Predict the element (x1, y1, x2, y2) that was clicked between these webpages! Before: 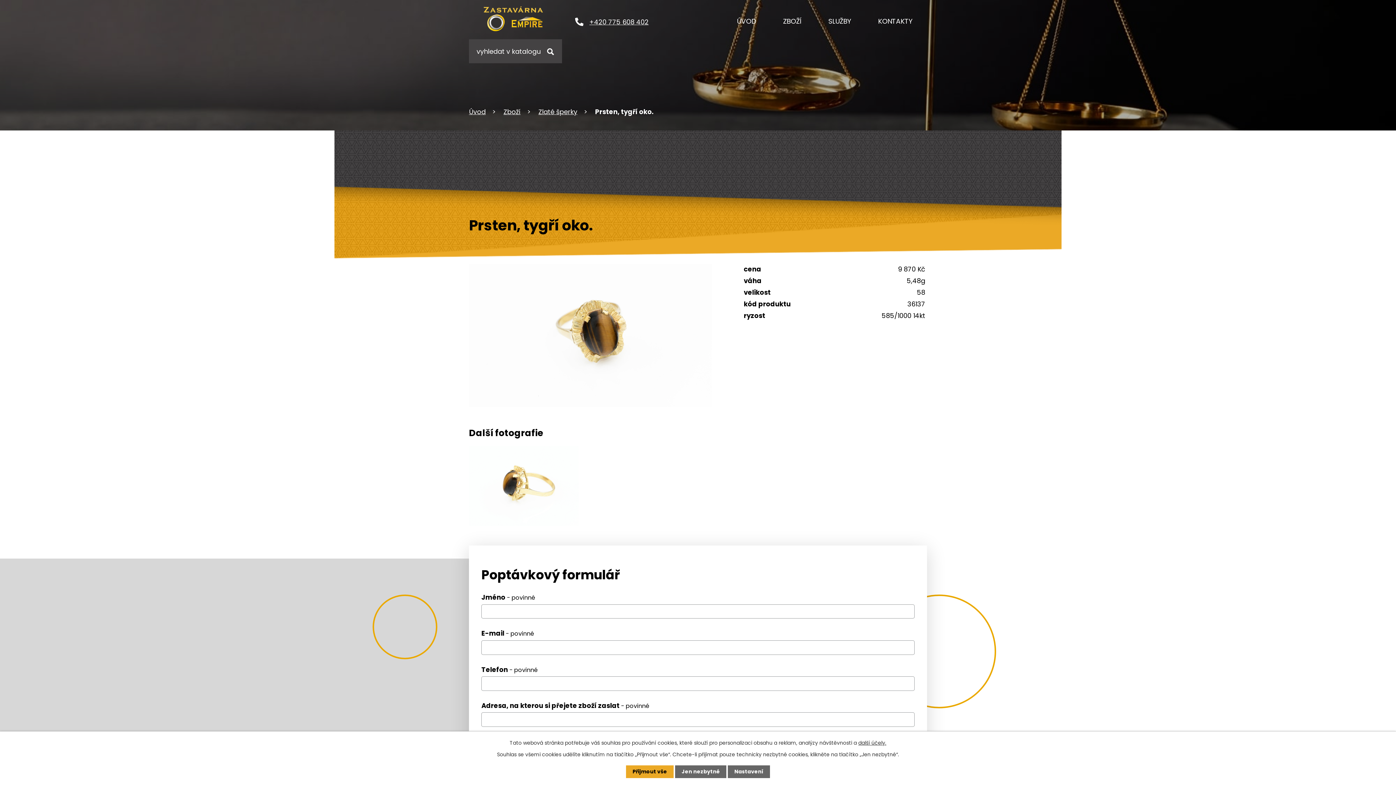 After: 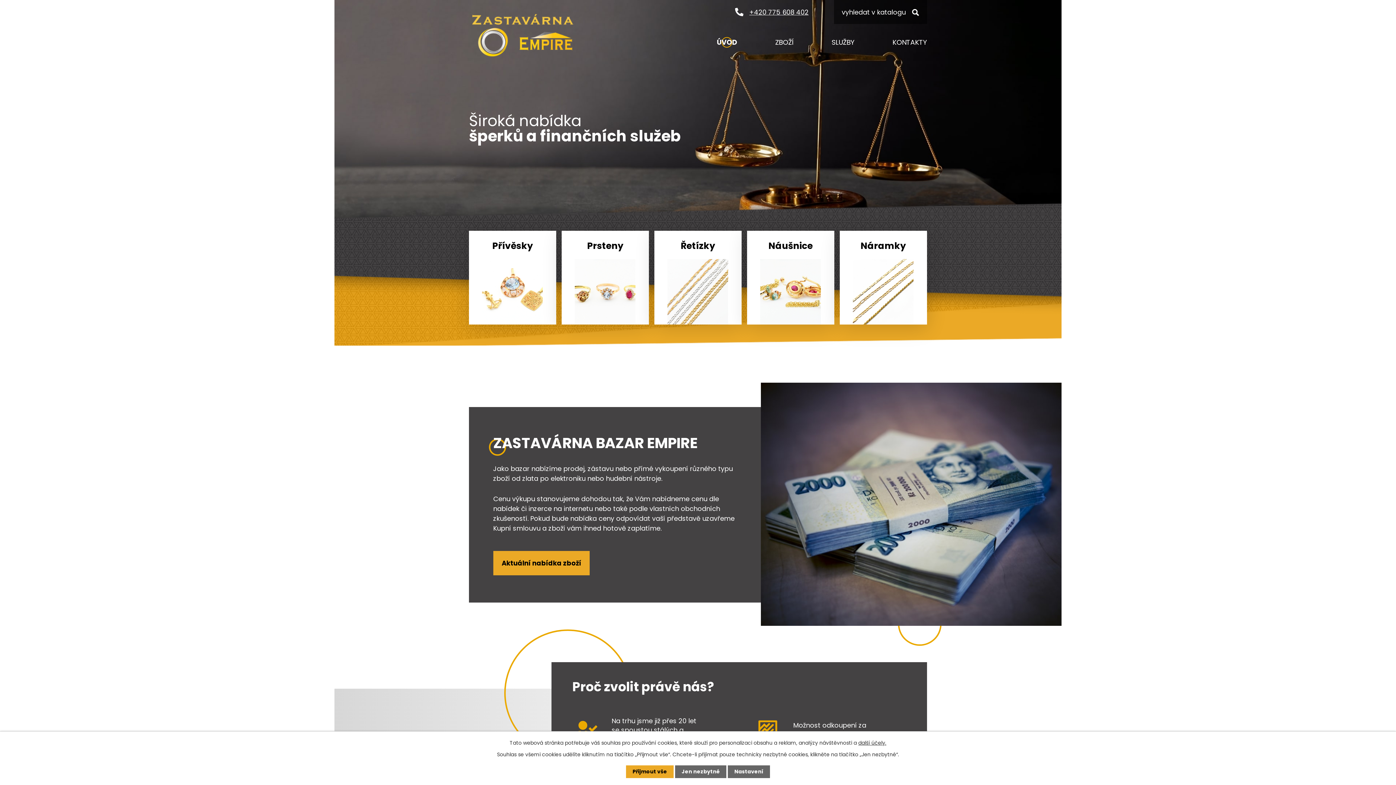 Action: bbox: (479, -7, 551, 43)